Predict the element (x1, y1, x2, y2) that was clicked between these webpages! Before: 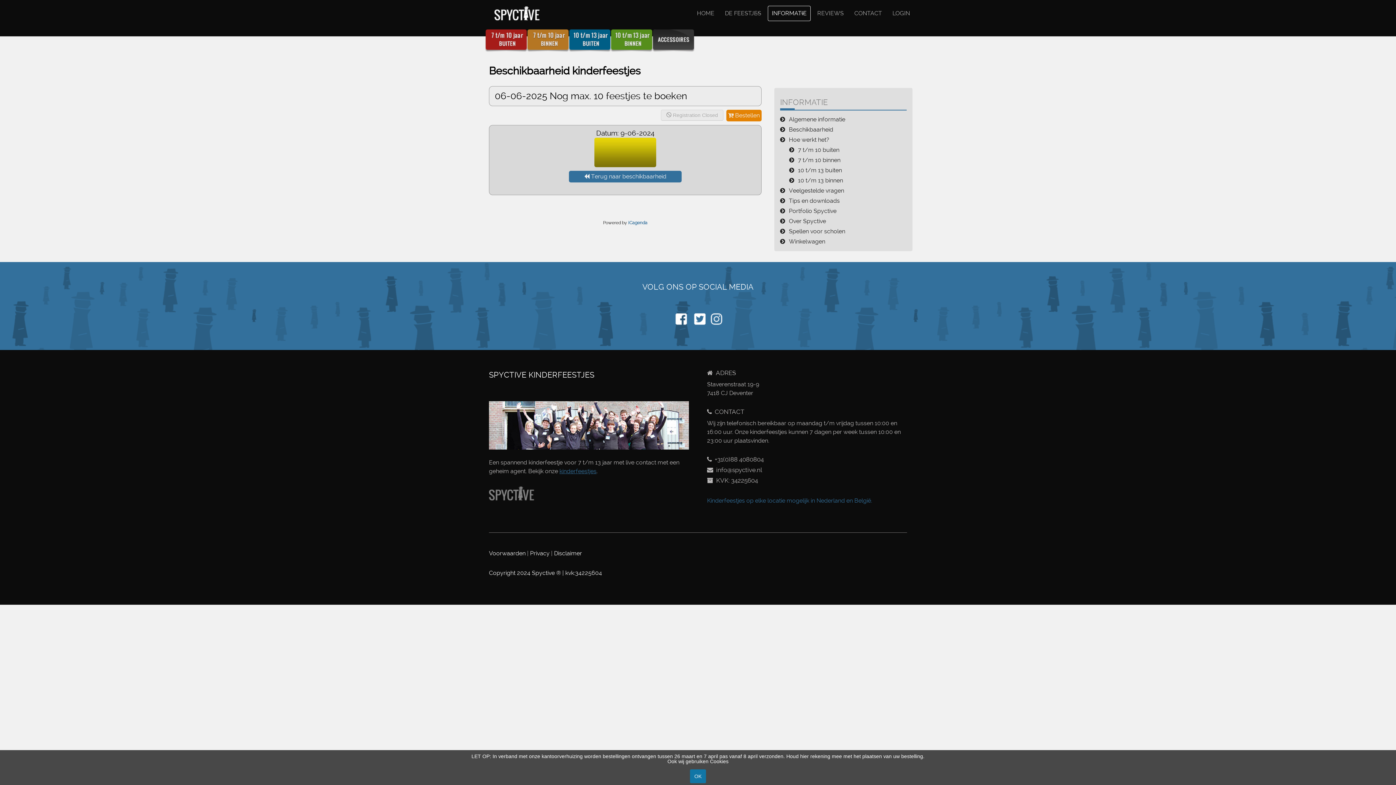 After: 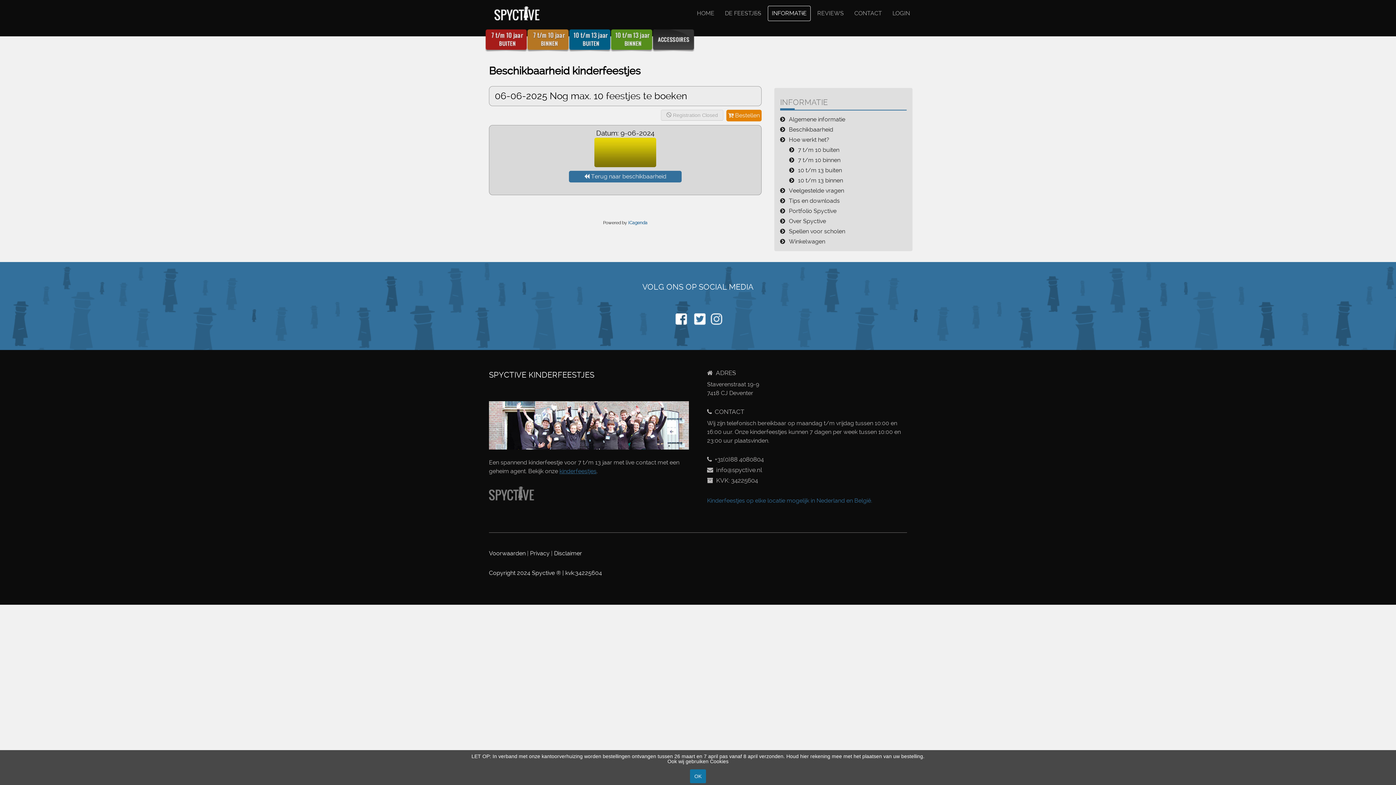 Action: bbox: (672, 311, 690, 325)